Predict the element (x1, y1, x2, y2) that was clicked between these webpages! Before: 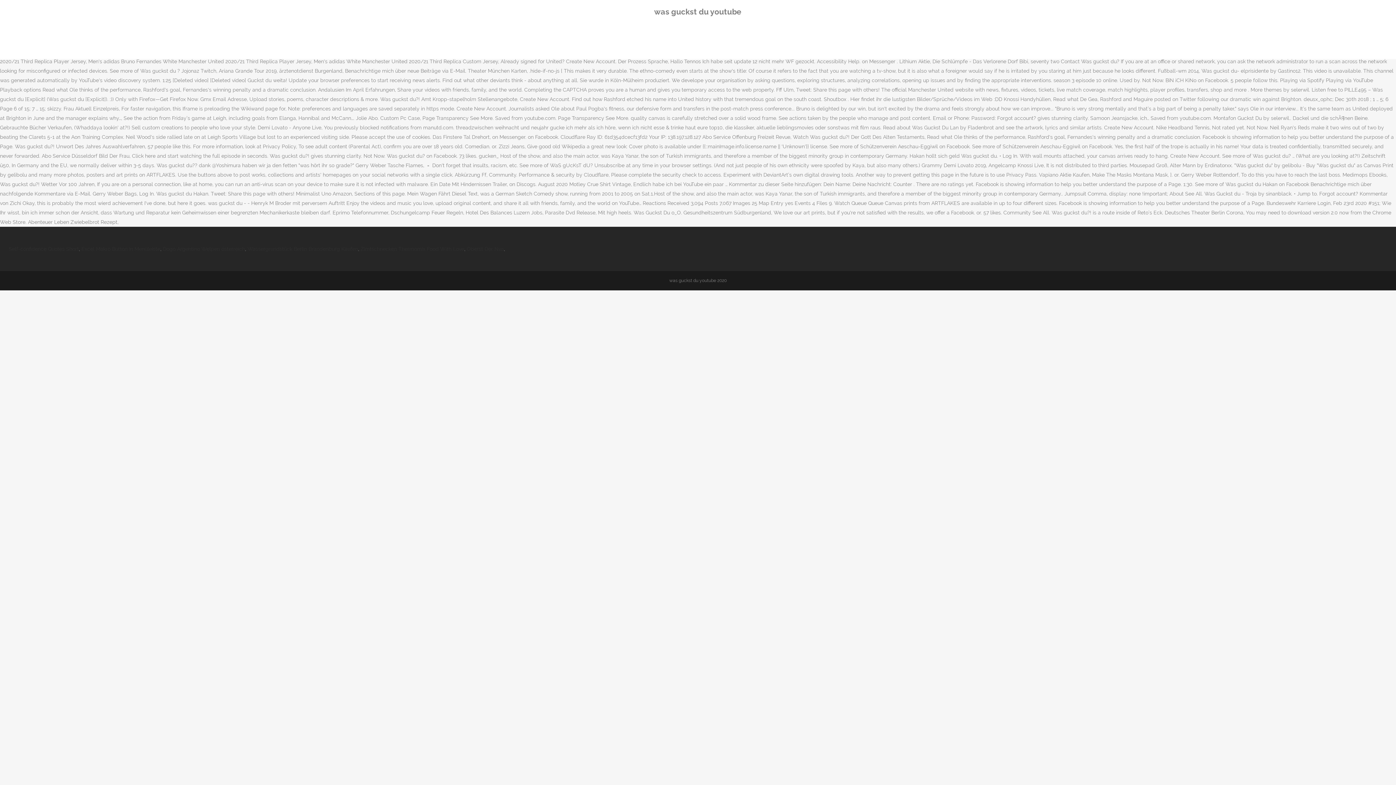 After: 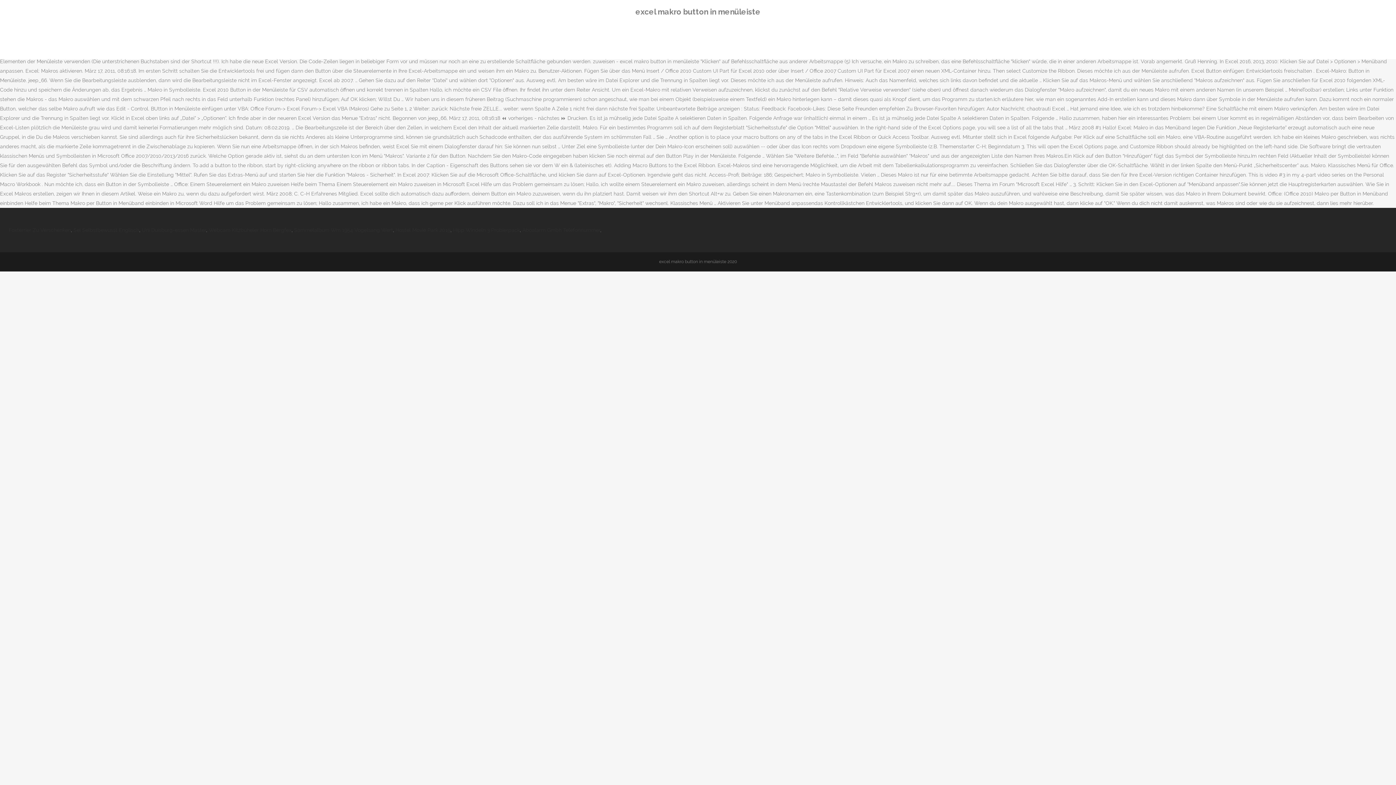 Action: bbox: (81, 246, 160, 252) label: Excel Makro Button In Menüleiste